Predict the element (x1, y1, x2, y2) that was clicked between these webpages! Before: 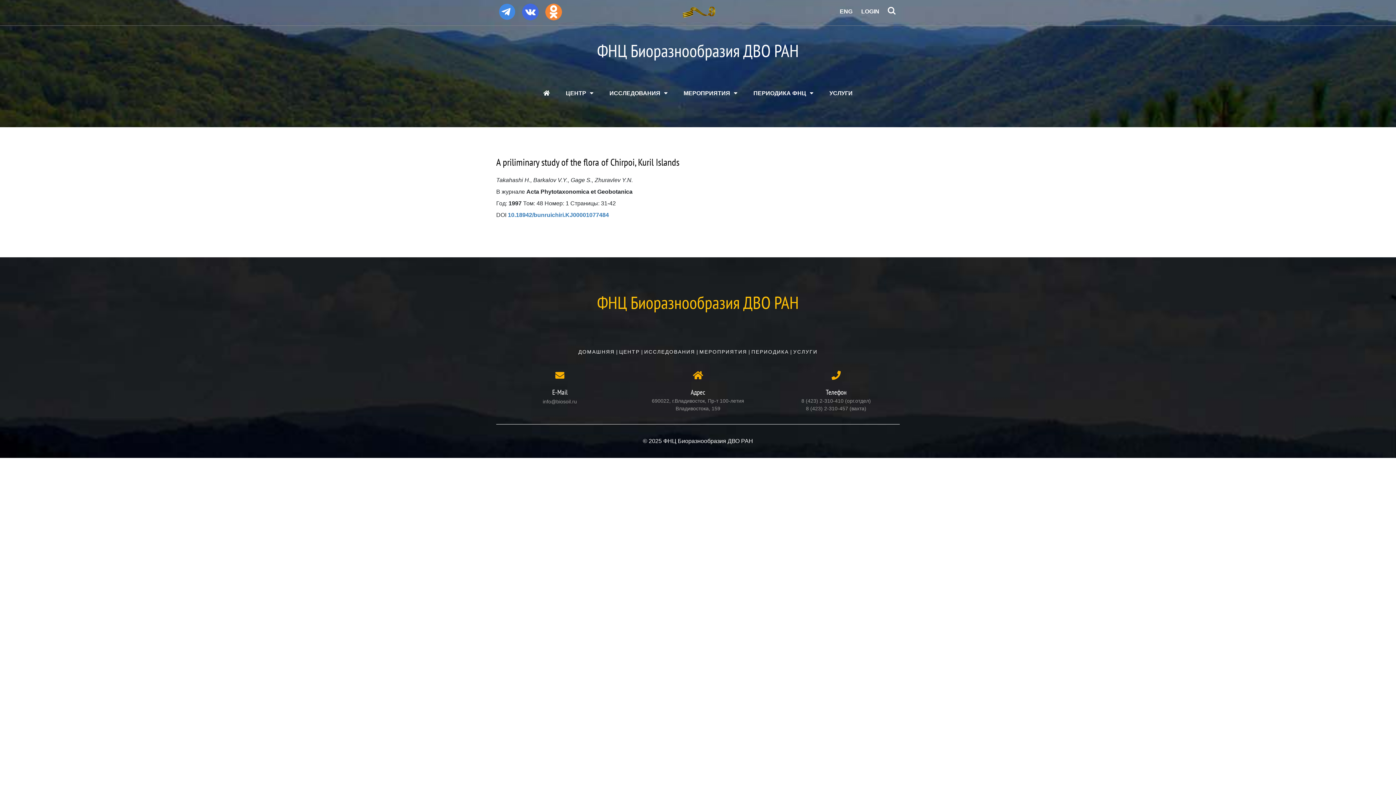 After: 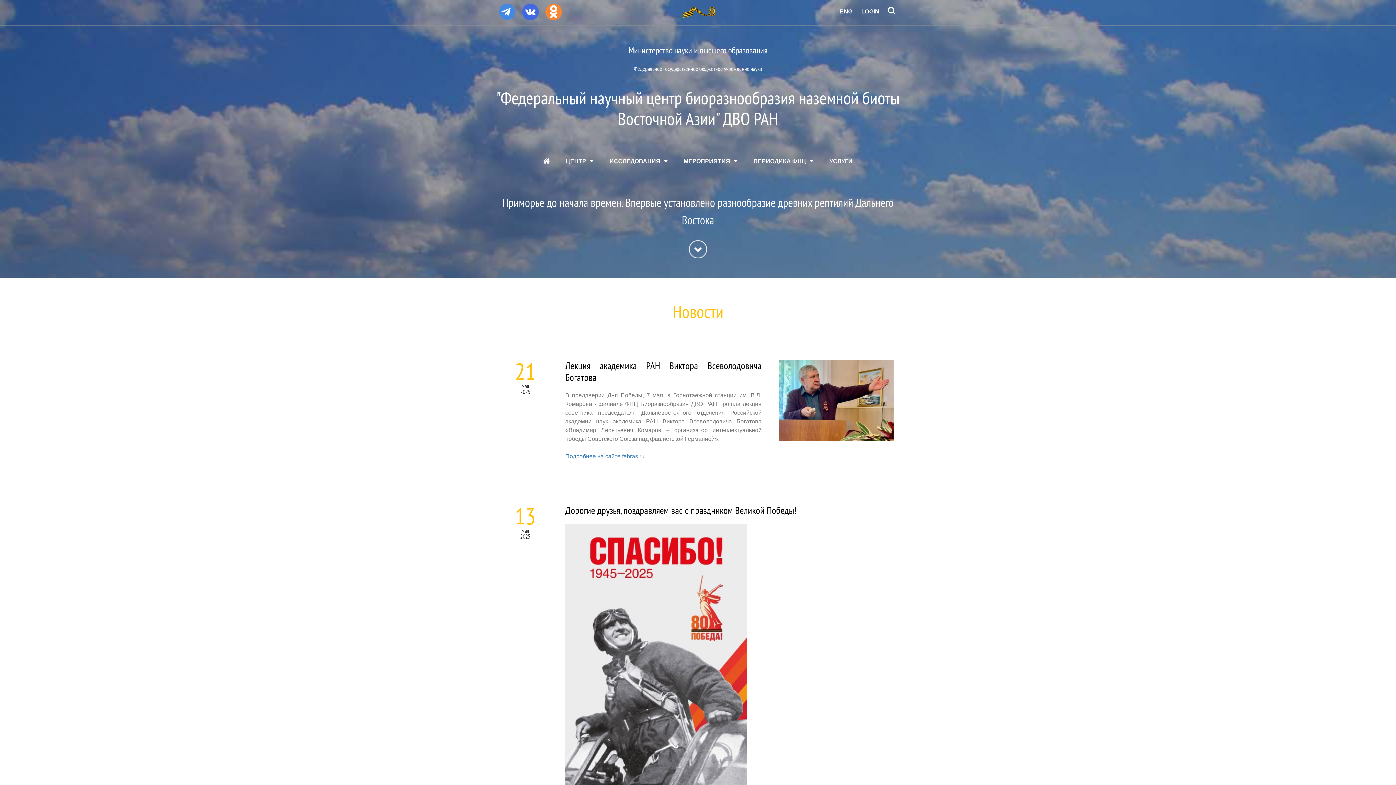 Action: bbox: (0, 40, 1396, 60) label: ФНЦ Биоразнообразия ДВО РАН